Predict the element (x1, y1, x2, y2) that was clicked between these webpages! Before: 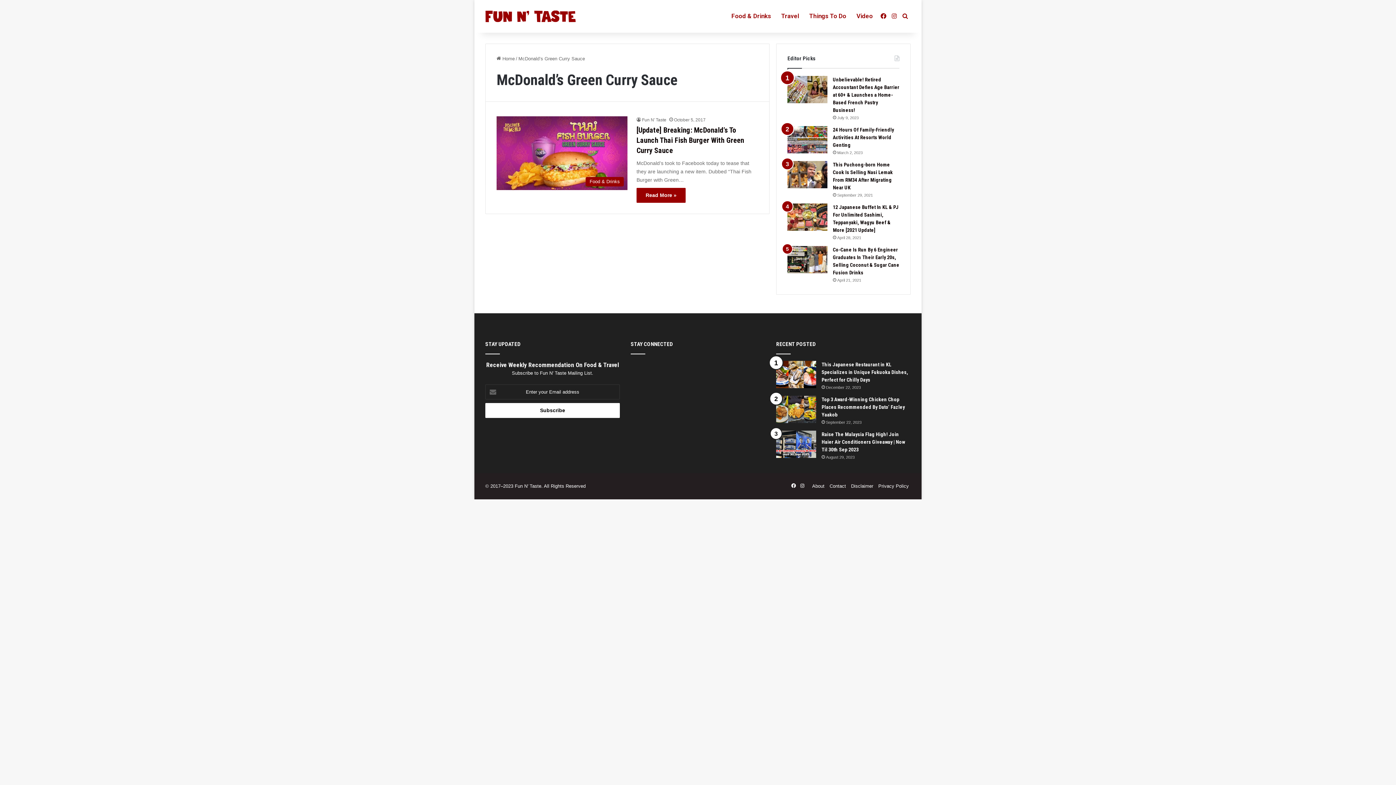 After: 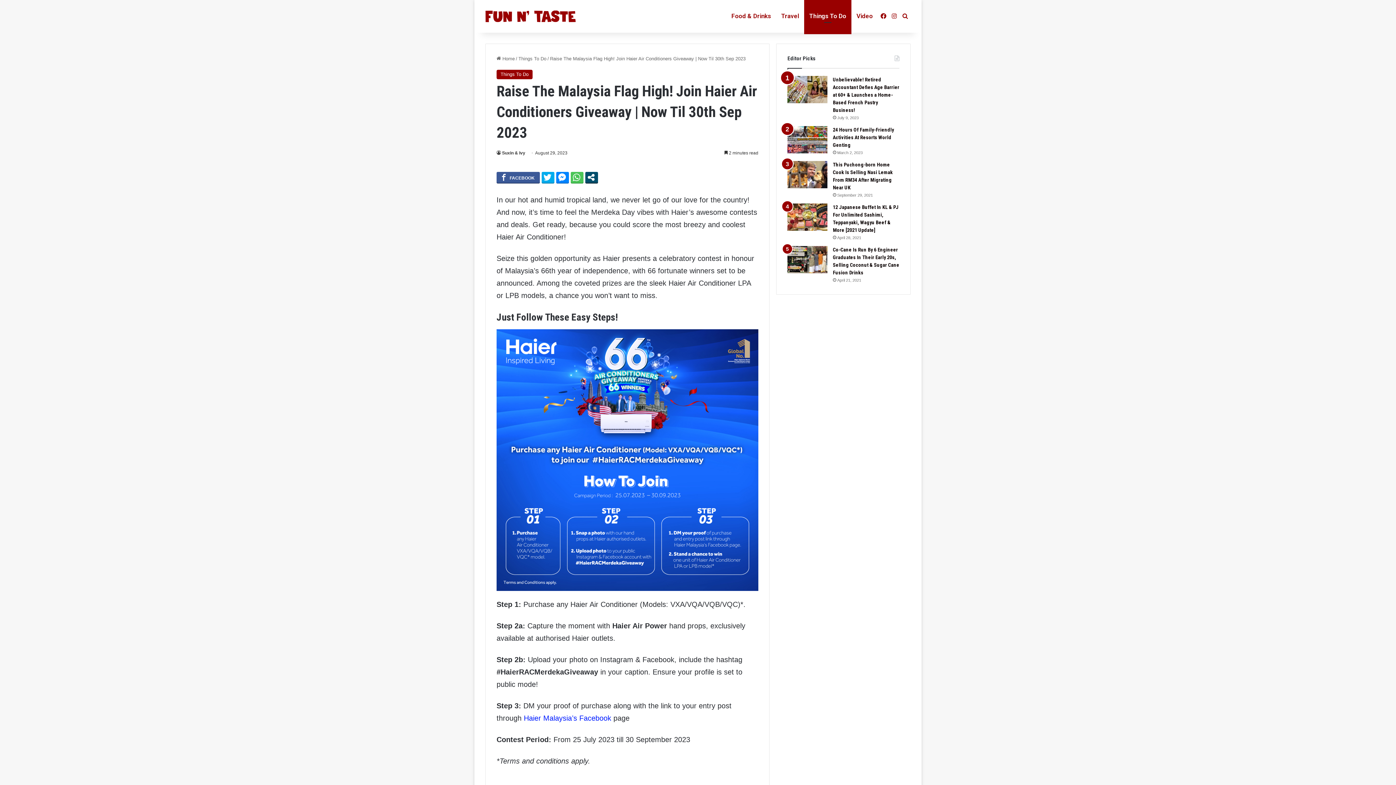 Action: label: Raise The Malaysia Flag High! Join Haier Air Conditioners Giveaway | Now Til 30th Sep 2023 bbox: (821, 431, 905, 452)